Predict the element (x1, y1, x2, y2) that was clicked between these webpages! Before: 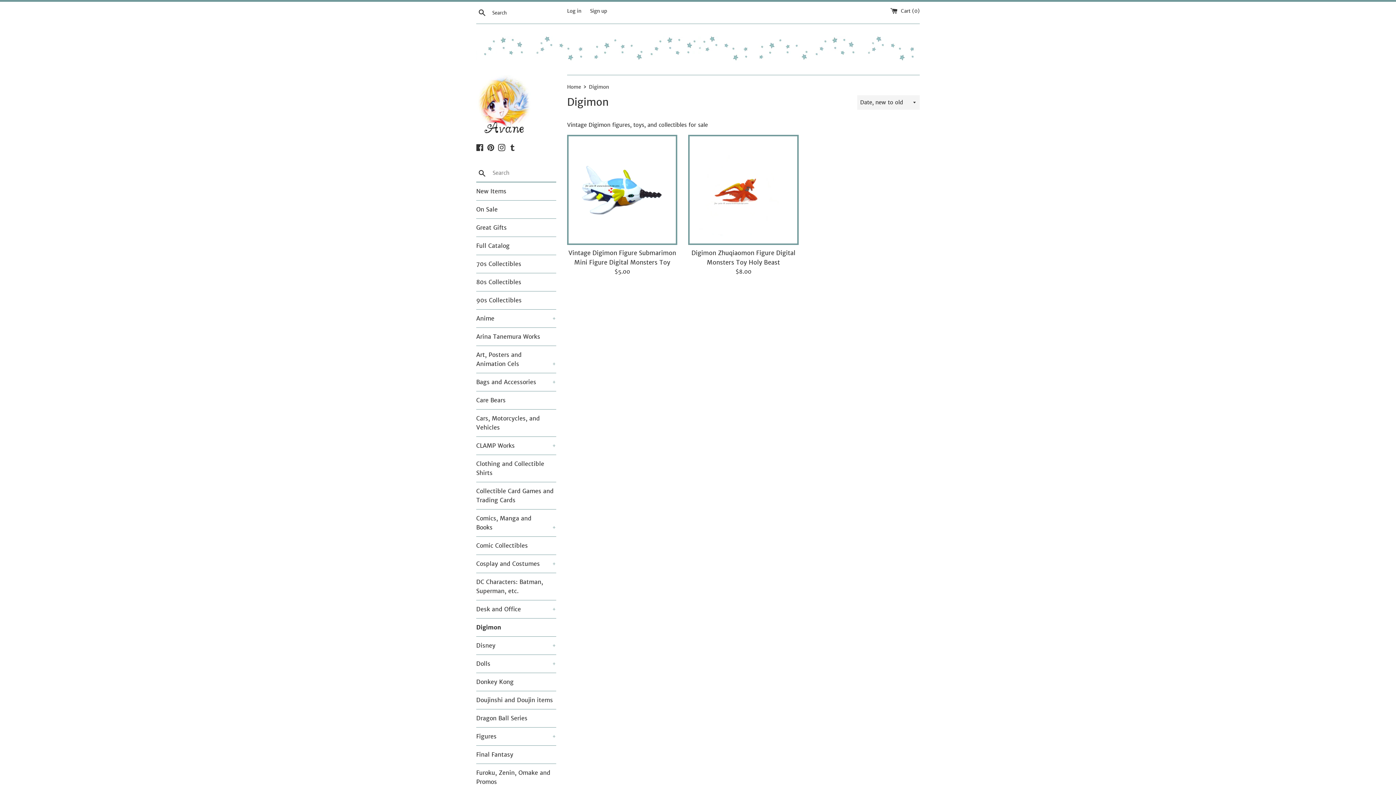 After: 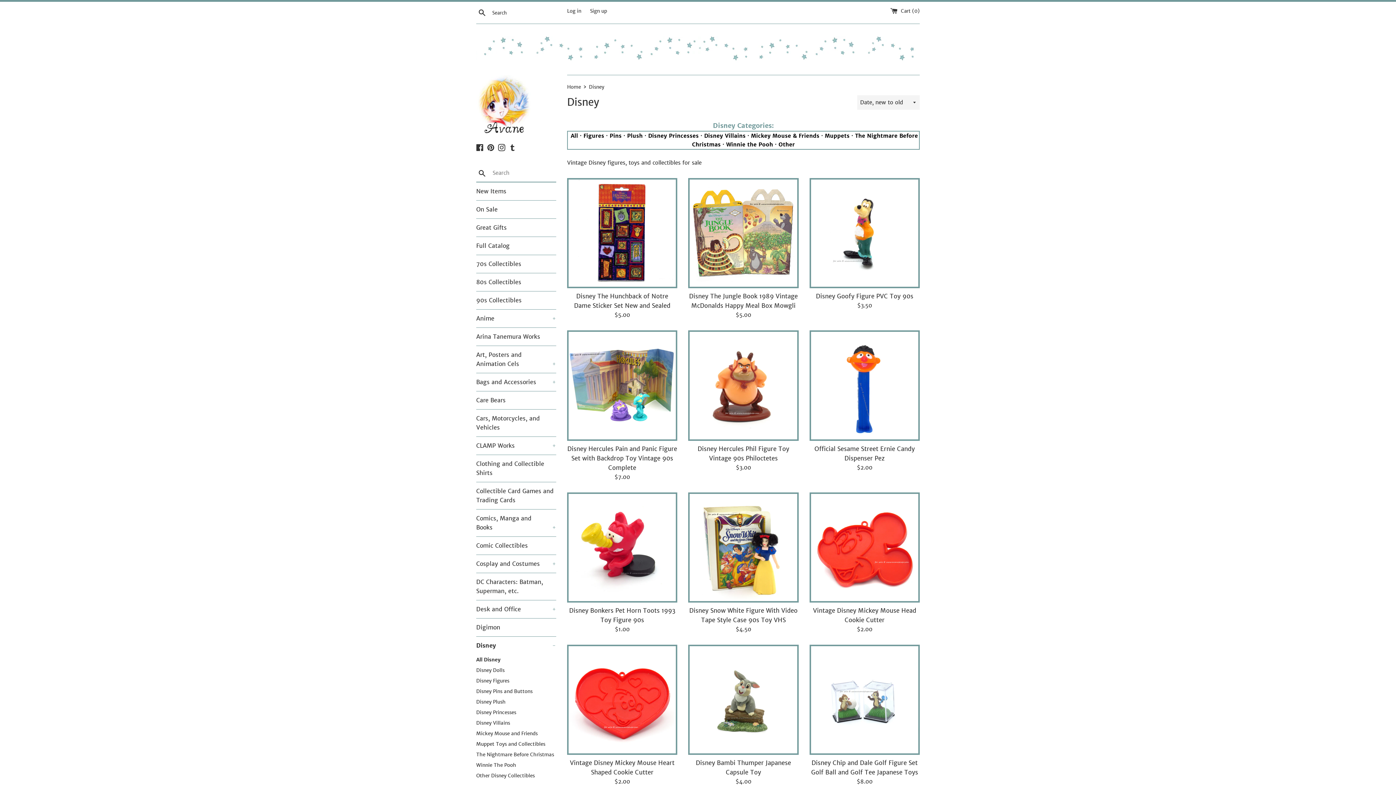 Action: bbox: (476, 637, 545, 654) label: Disney